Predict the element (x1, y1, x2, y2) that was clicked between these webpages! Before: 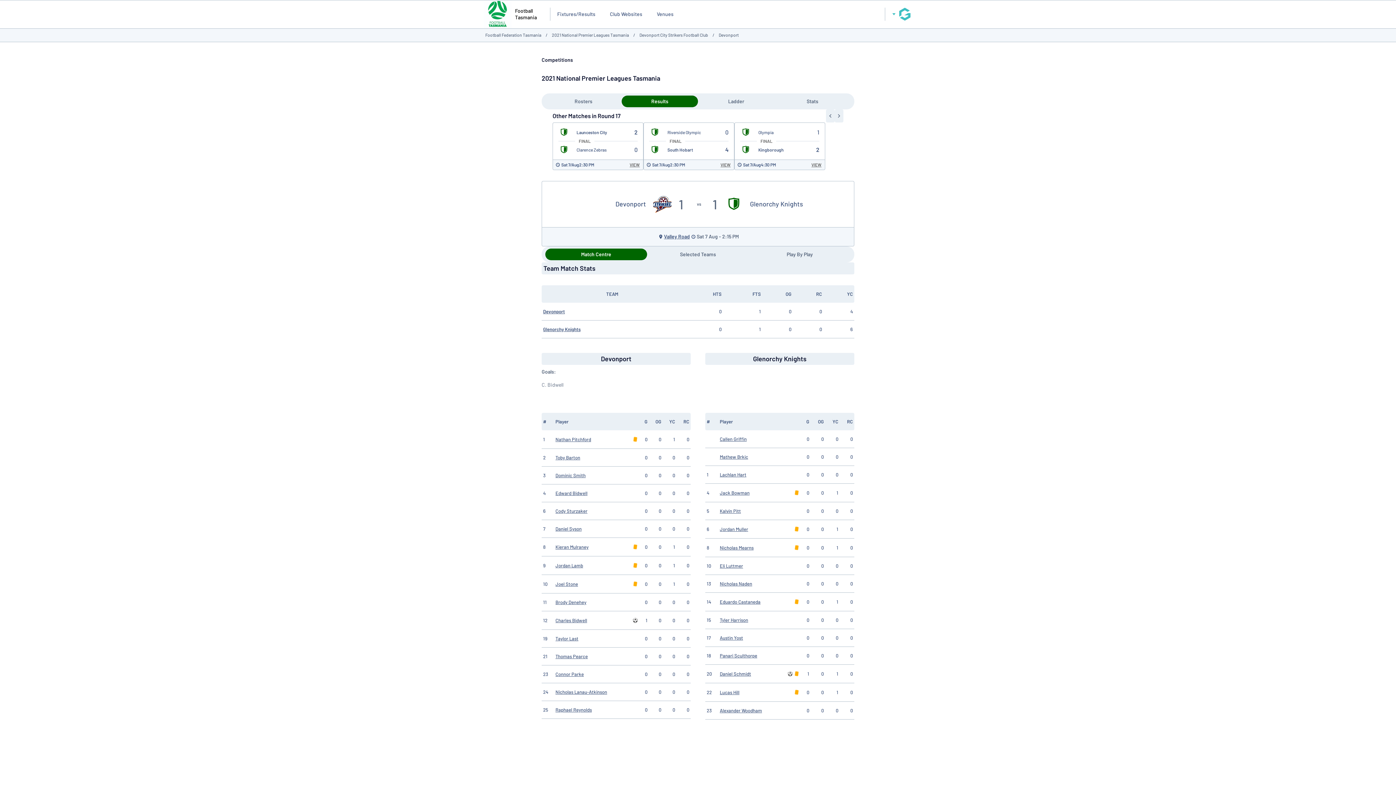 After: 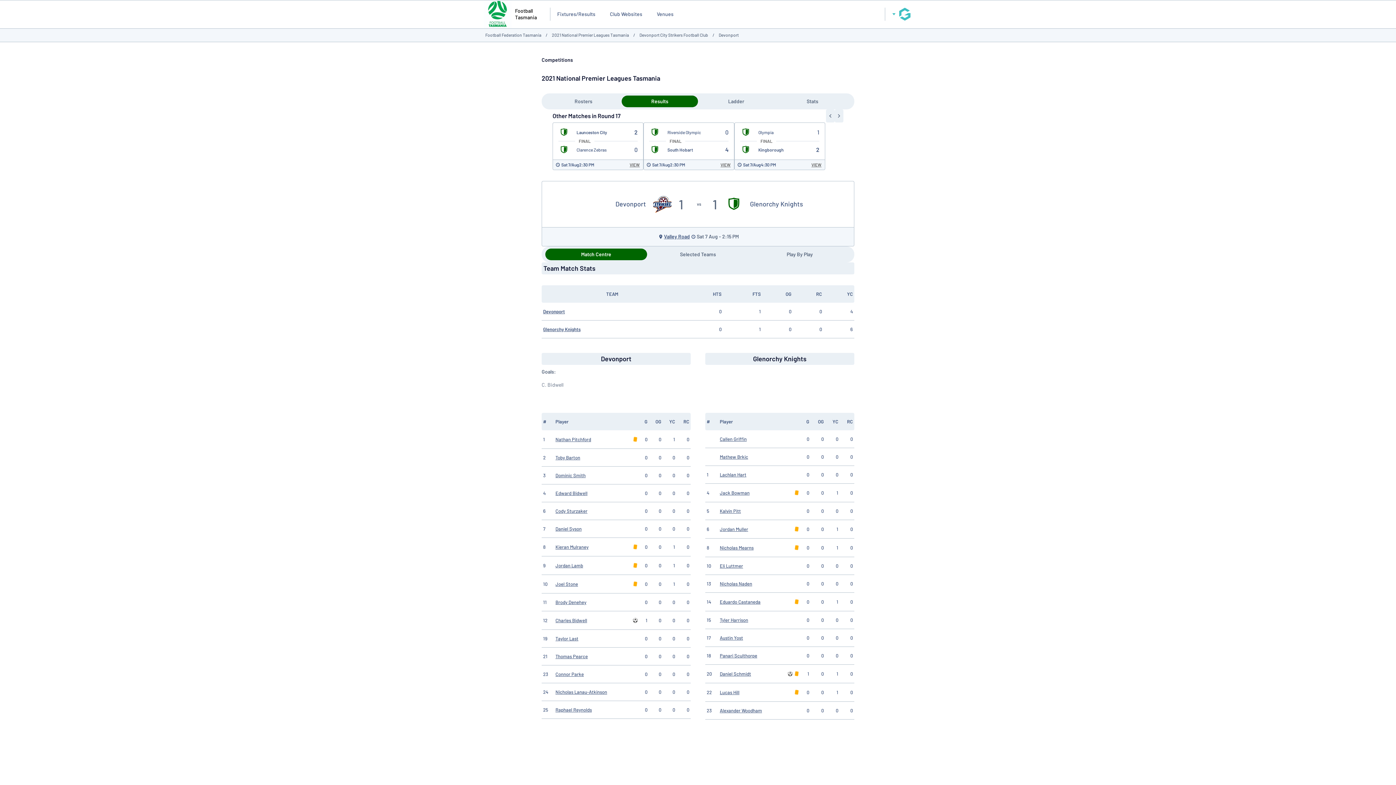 Action: bbox: (545, 248, 647, 260) label: Match Centre